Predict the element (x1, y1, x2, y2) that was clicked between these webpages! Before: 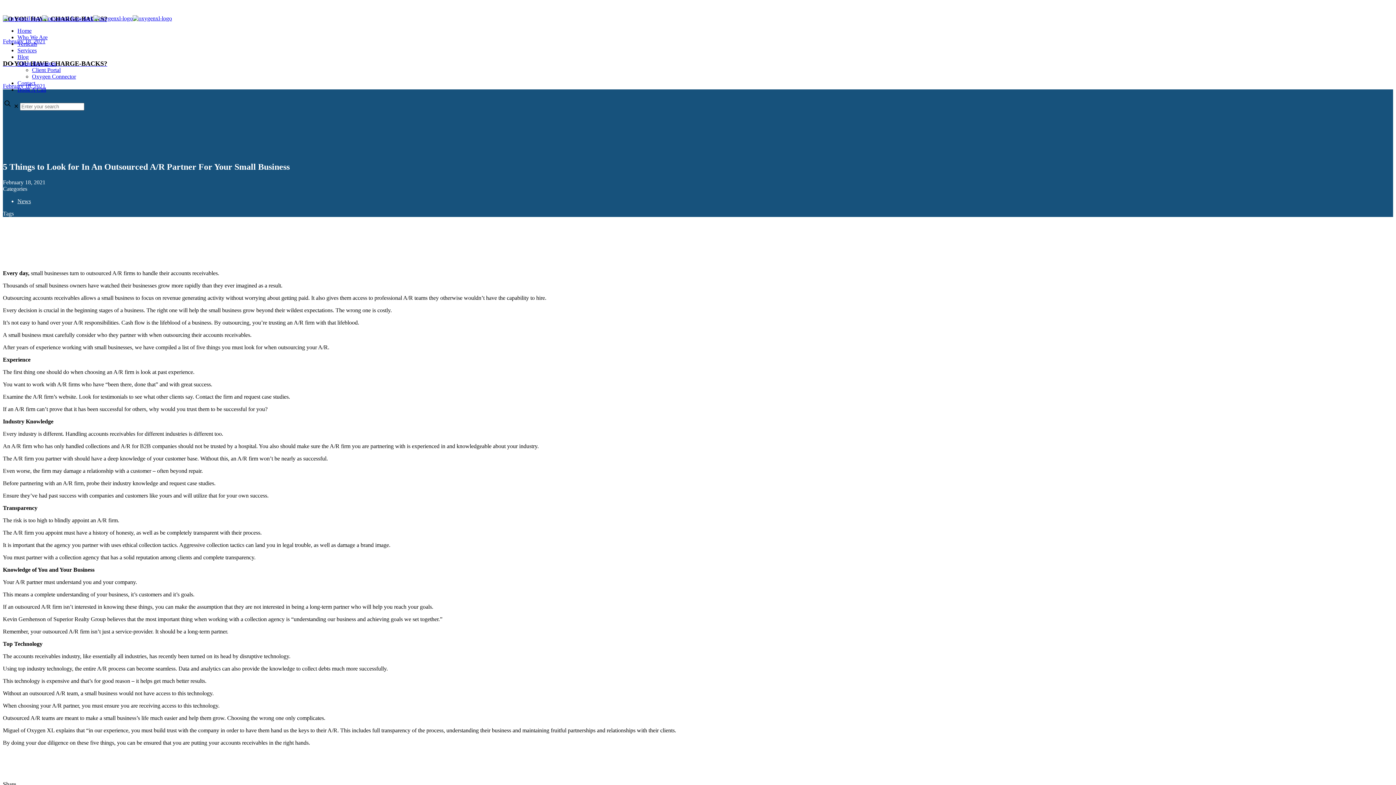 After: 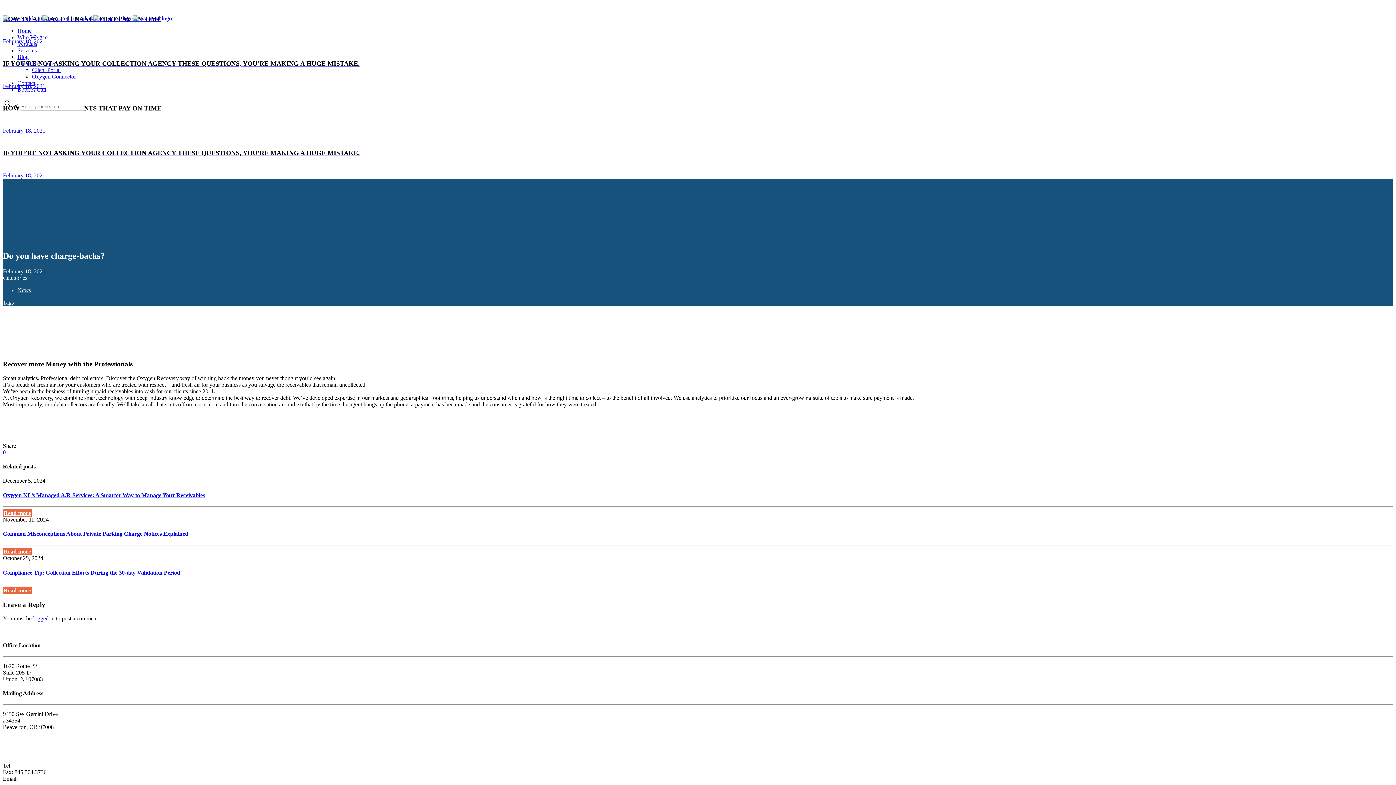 Action: label: DO YOU HAVE CHARGE-BACKS?
February 18, 2021 bbox: (2, 59, 1393, 89)